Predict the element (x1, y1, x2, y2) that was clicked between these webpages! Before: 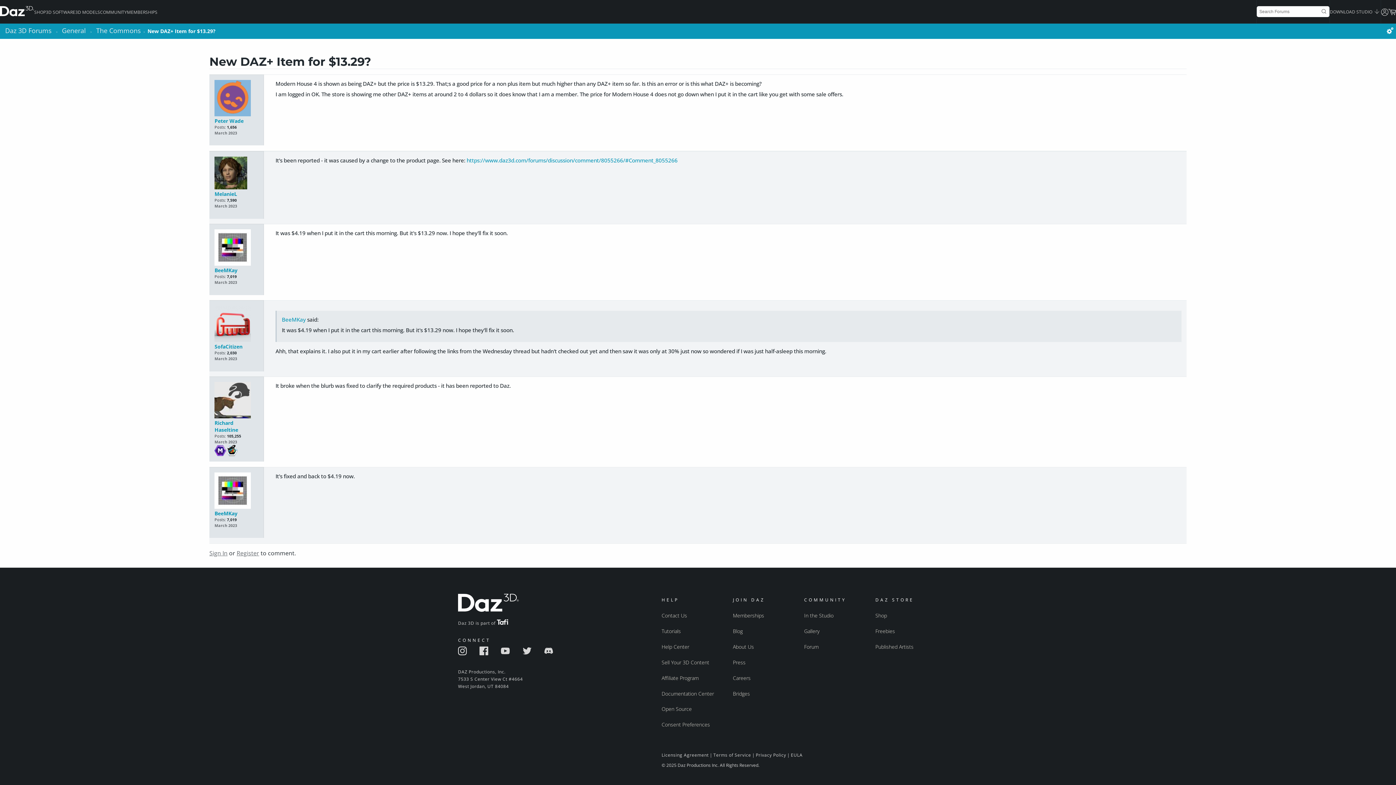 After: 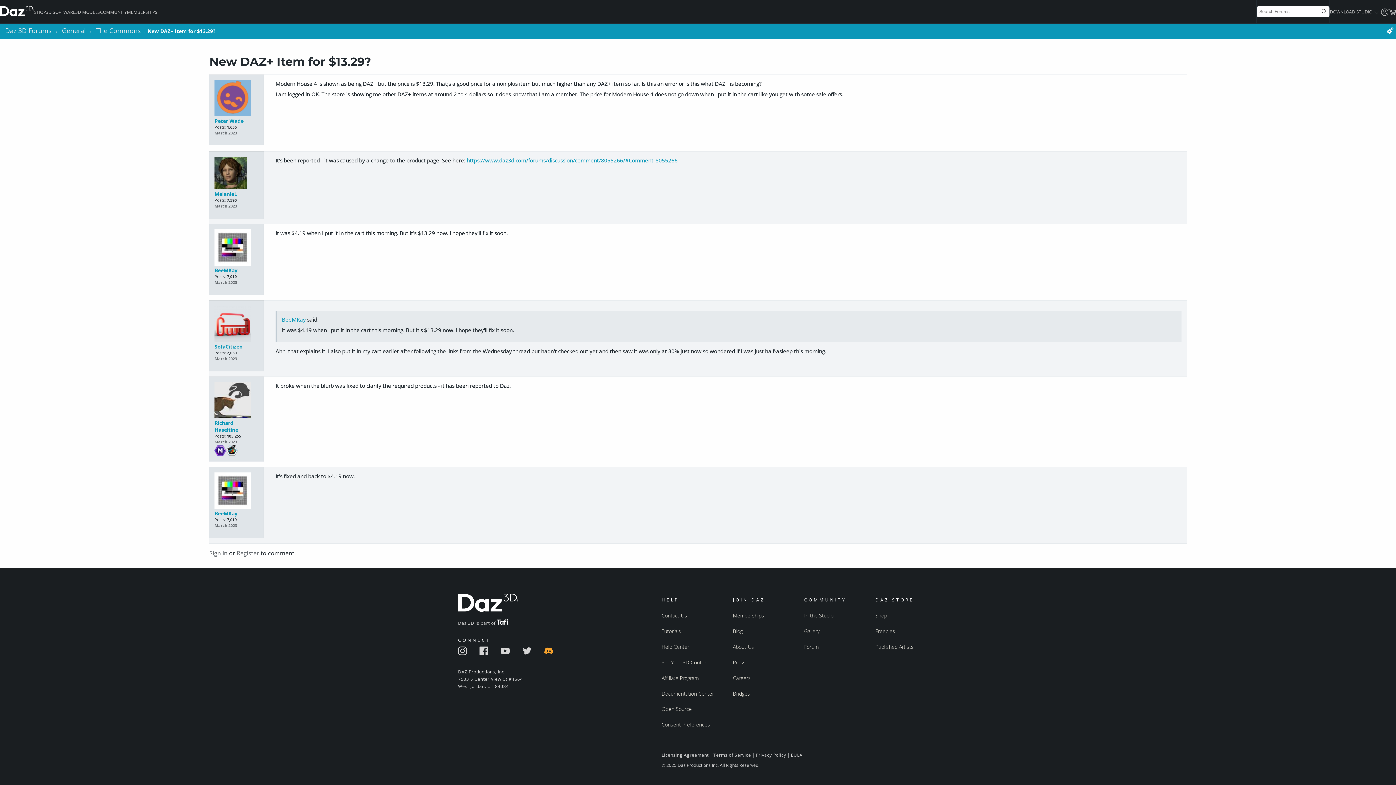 Action: bbox: (544, 650, 553, 657)